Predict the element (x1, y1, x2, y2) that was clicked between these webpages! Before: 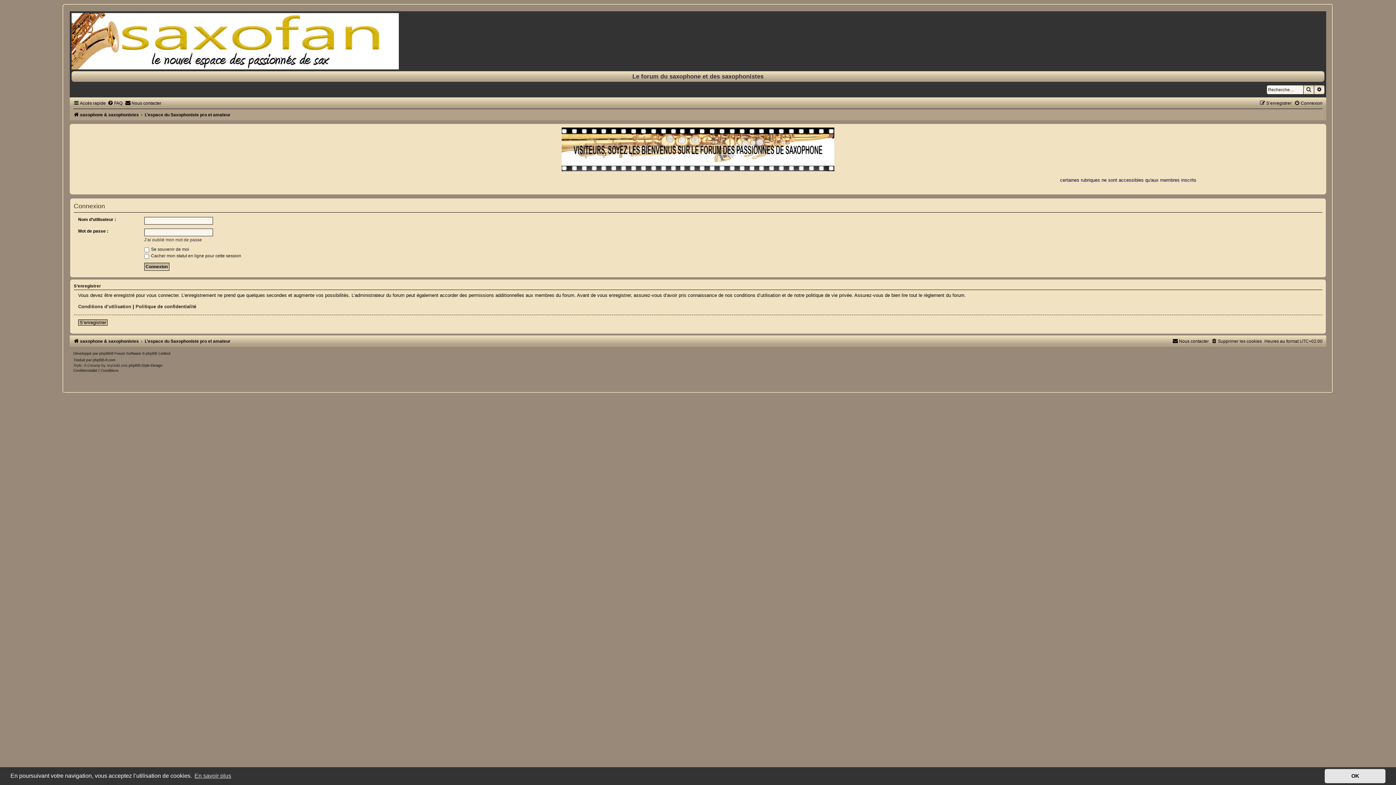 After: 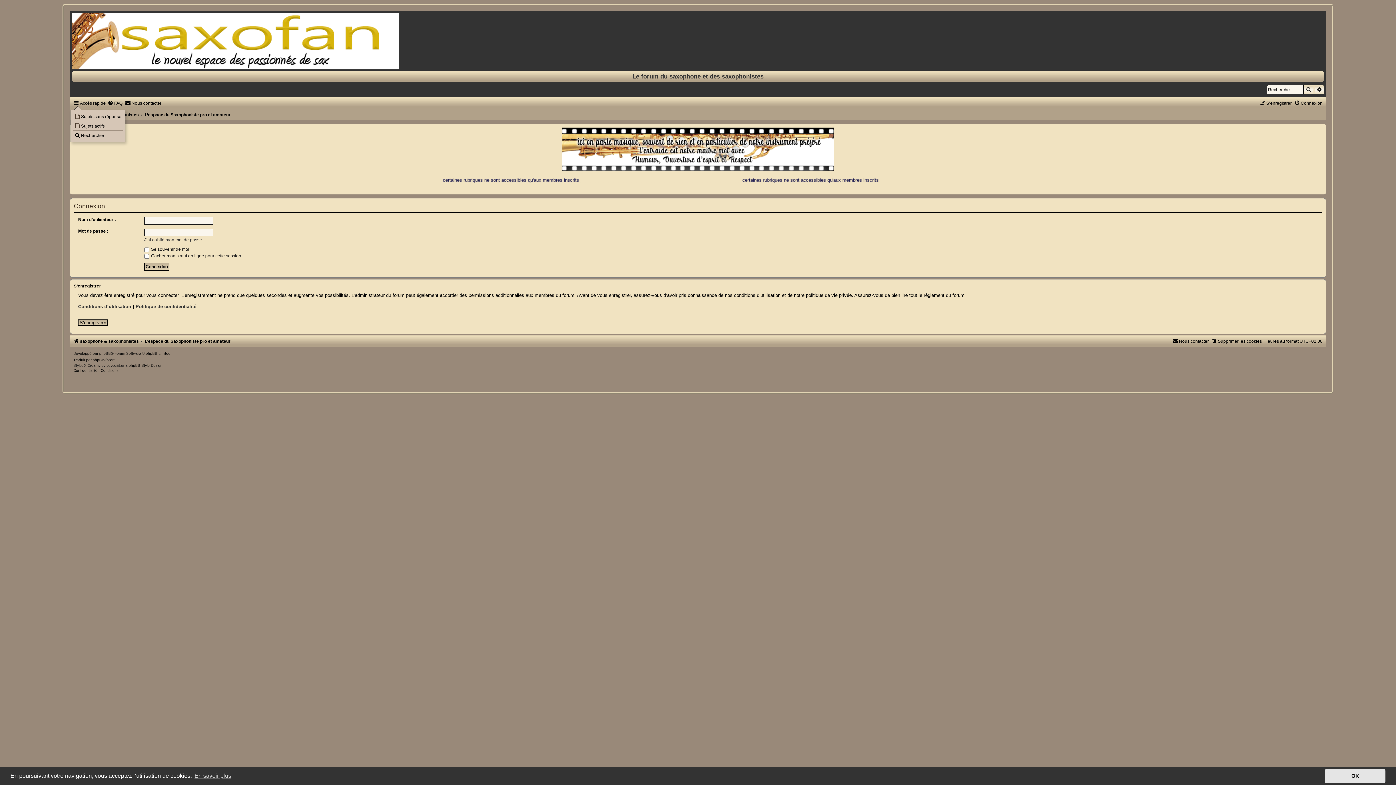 Action: bbox: (73, 100, 105, 105) label: Accès rapide